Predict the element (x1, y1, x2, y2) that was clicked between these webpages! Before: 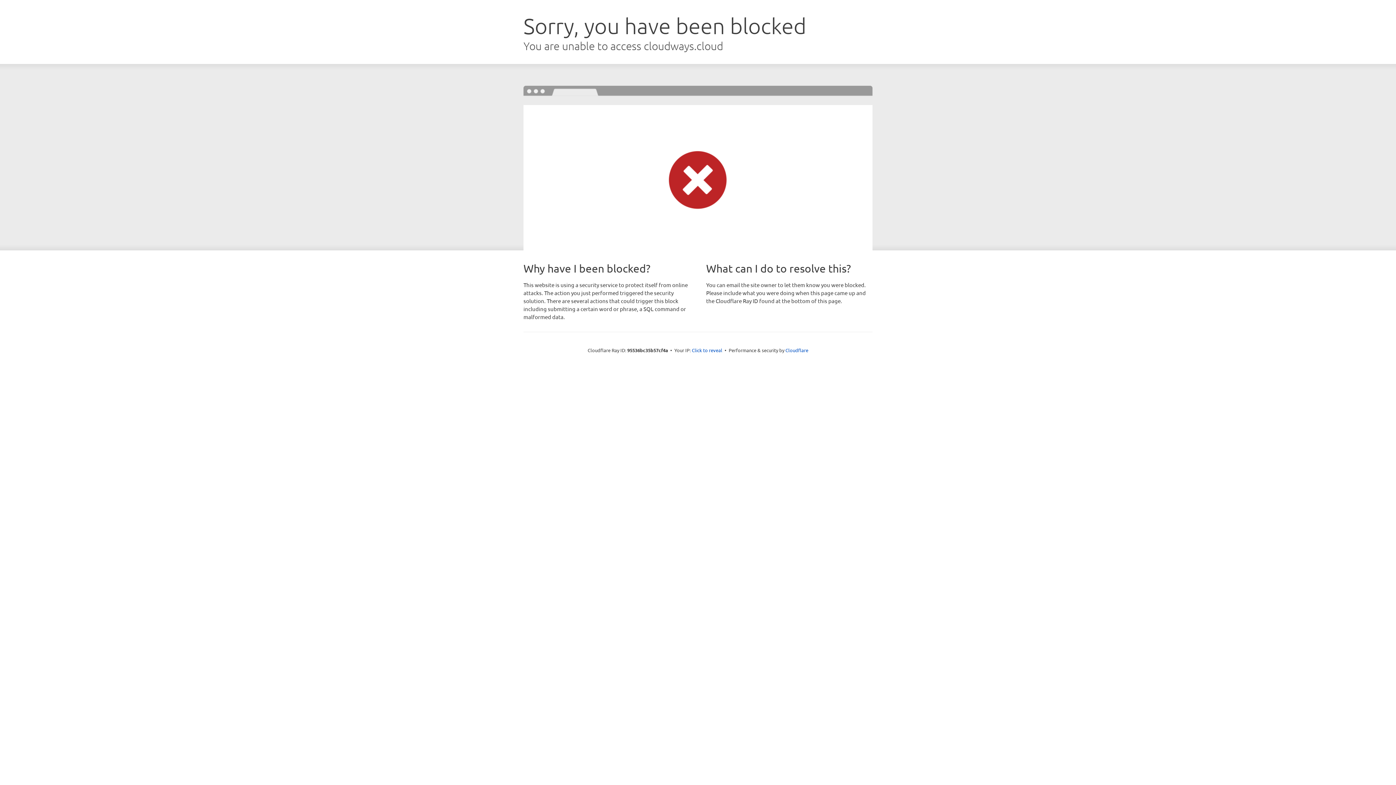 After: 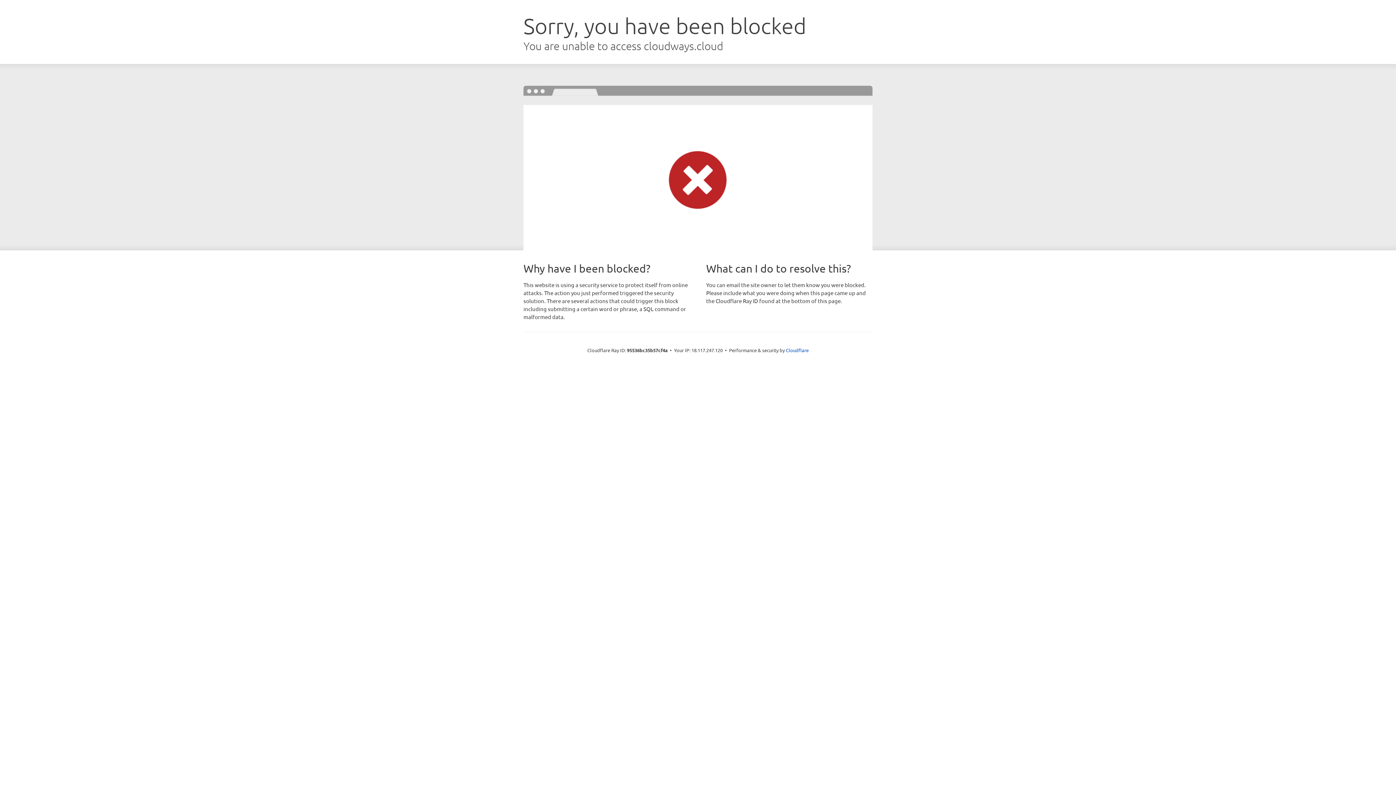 Action: bbox: (692, 346, 722, 353) label: Click to reveal